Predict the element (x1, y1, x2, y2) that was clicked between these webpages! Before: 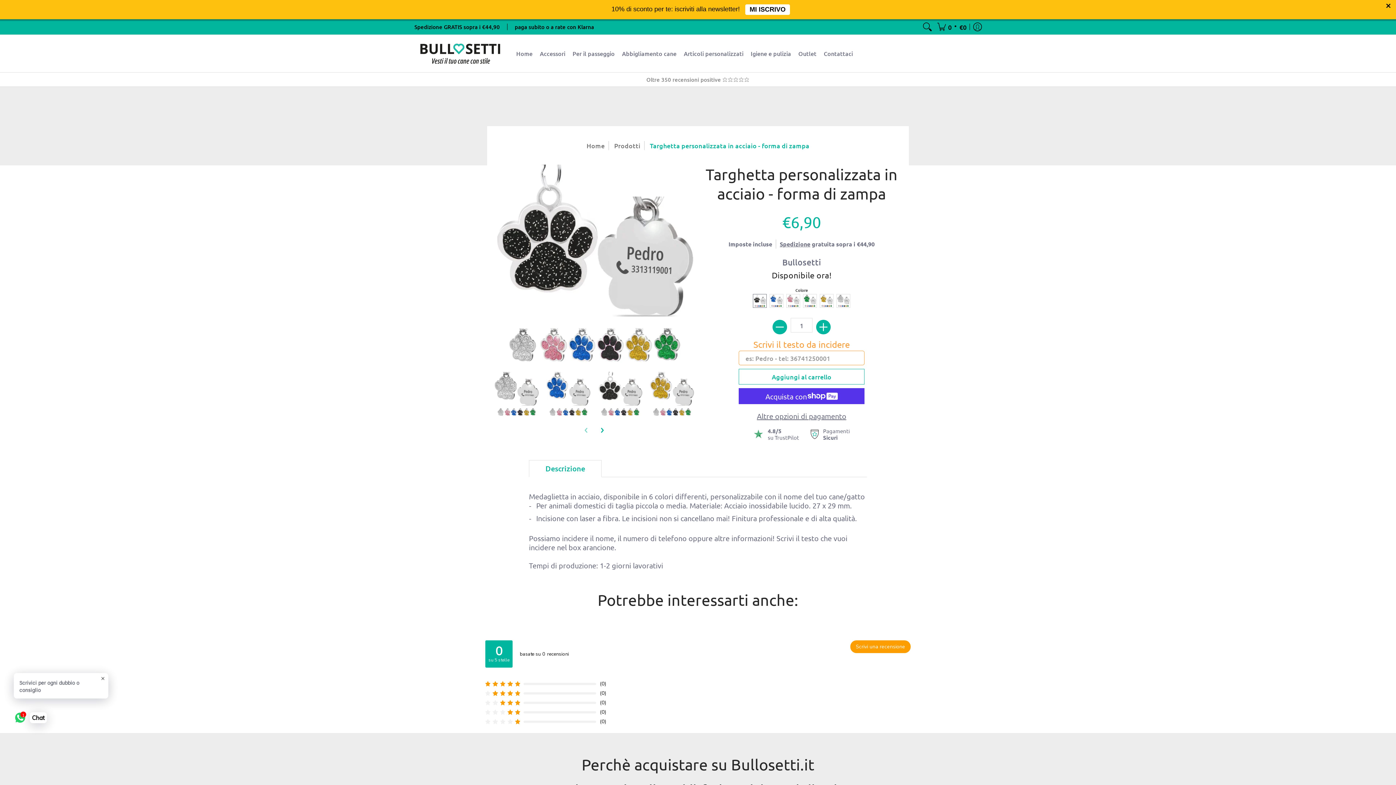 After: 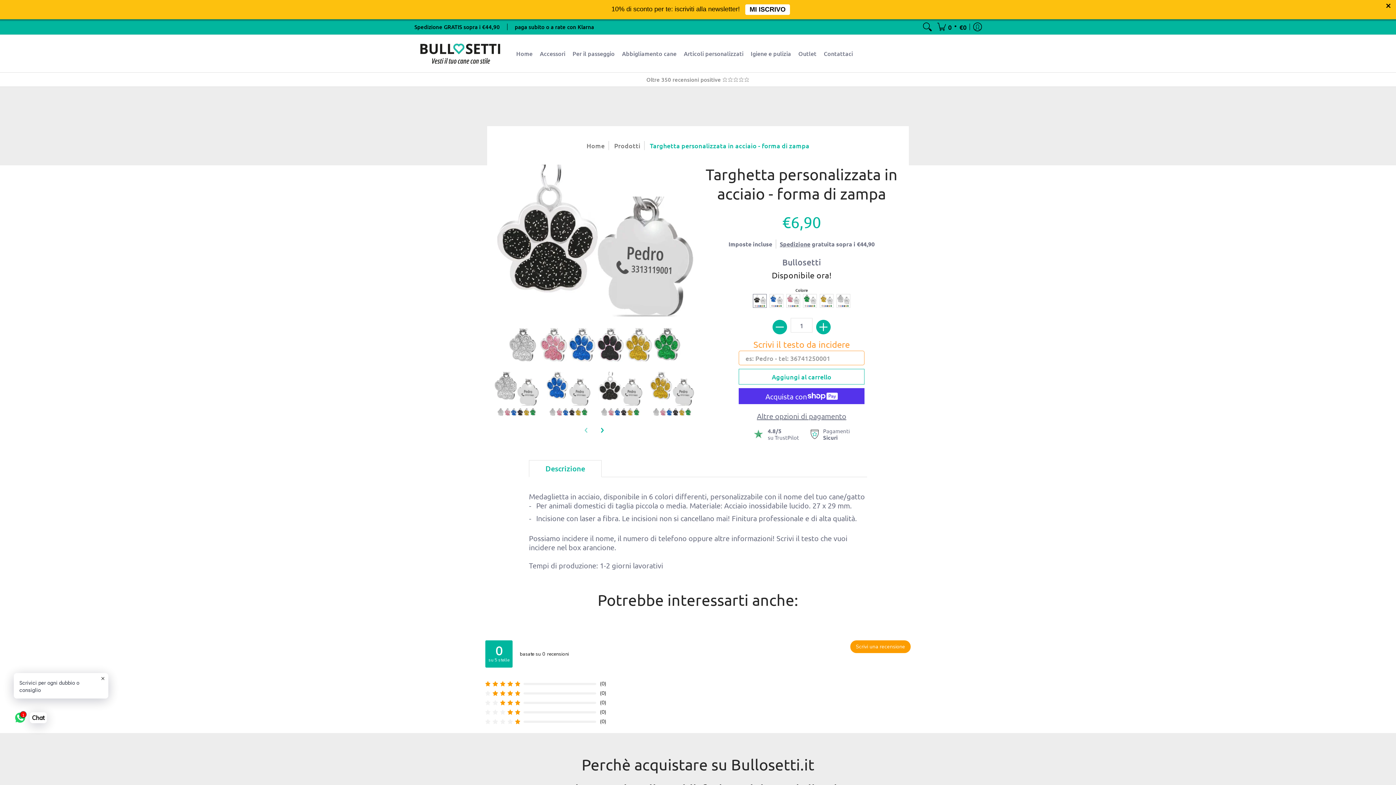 Action: bbox: (0, 0, 1396, 19) label: 10% di sconto per te: iscriviti alla newsletter!MI ISCRIVO